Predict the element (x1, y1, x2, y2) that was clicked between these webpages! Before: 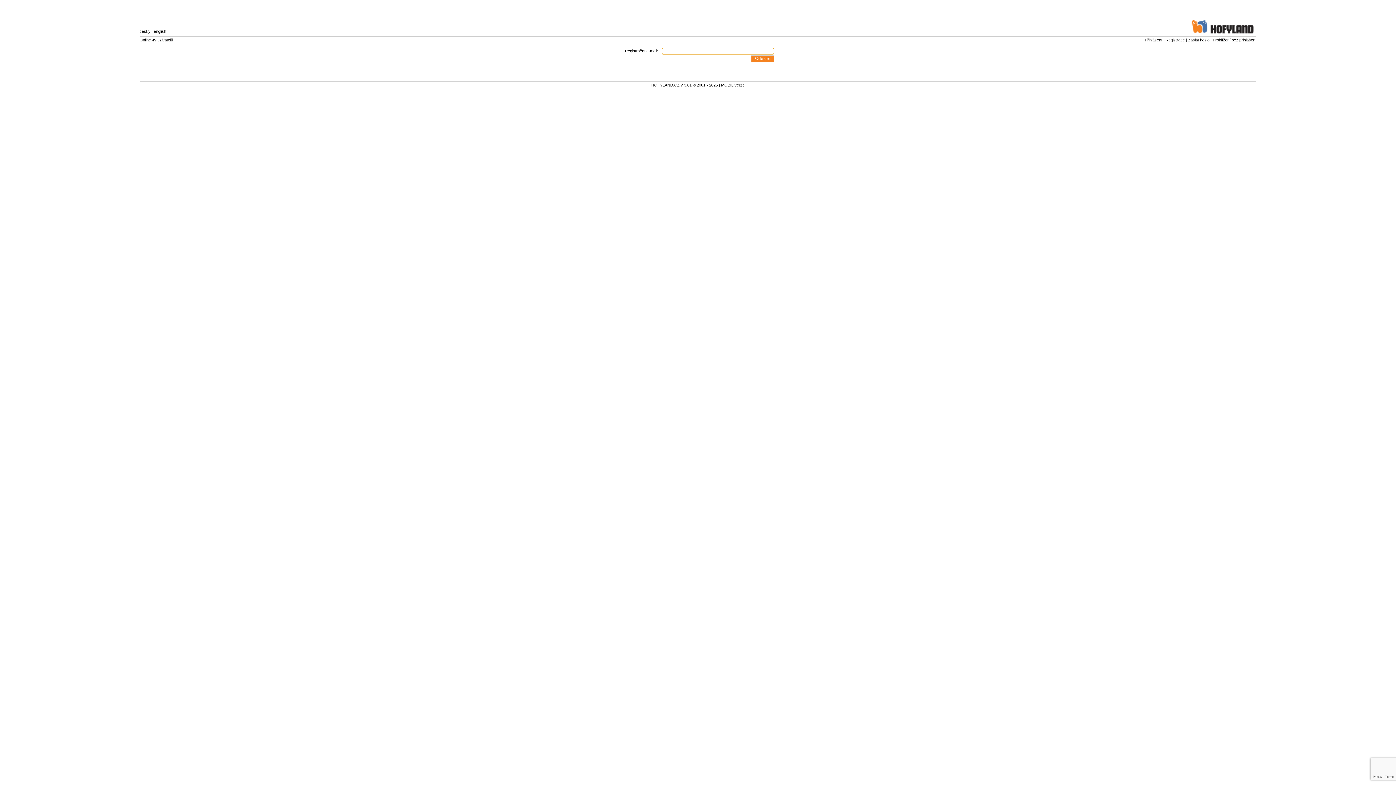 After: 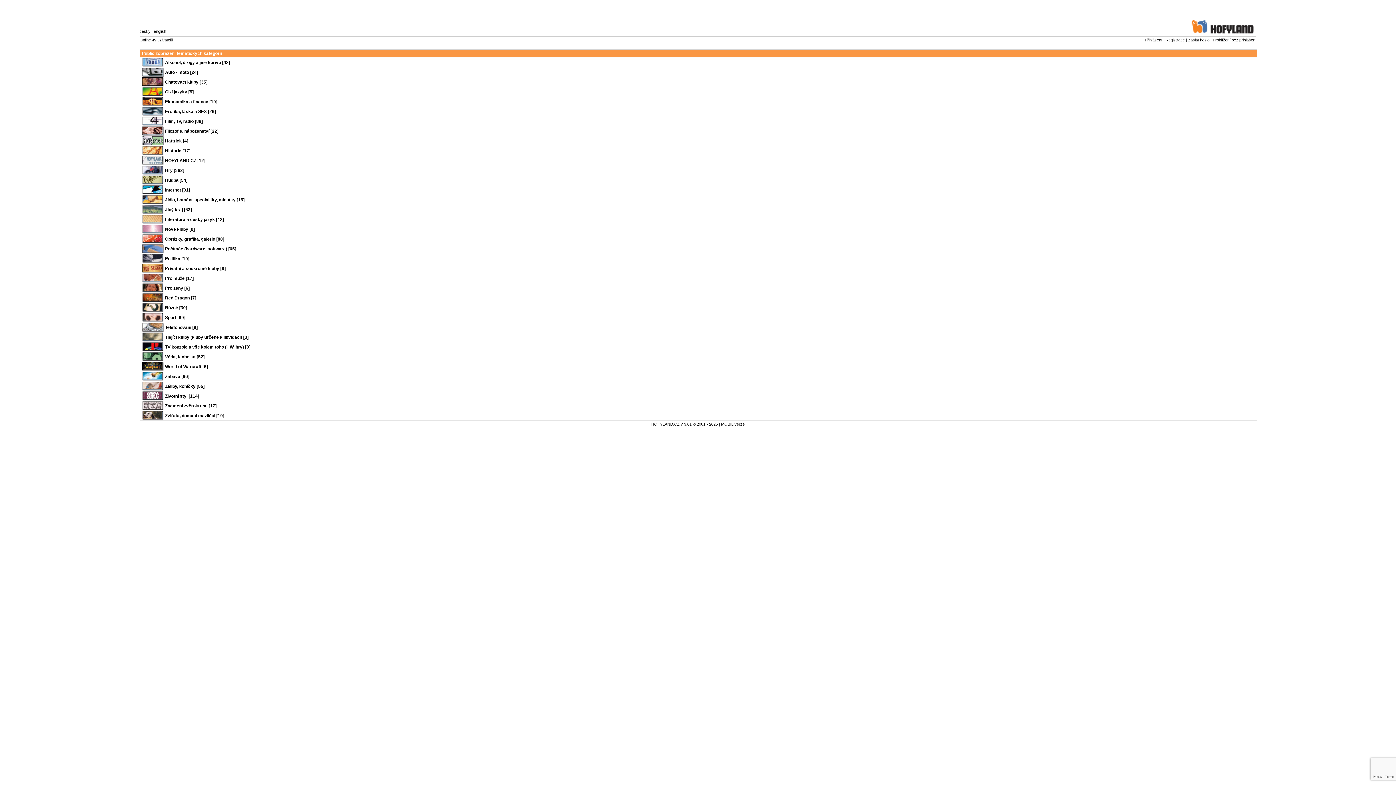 Action: label: Prohlížení bez přihlášení bbox: (1213, 37, 1256, 42)